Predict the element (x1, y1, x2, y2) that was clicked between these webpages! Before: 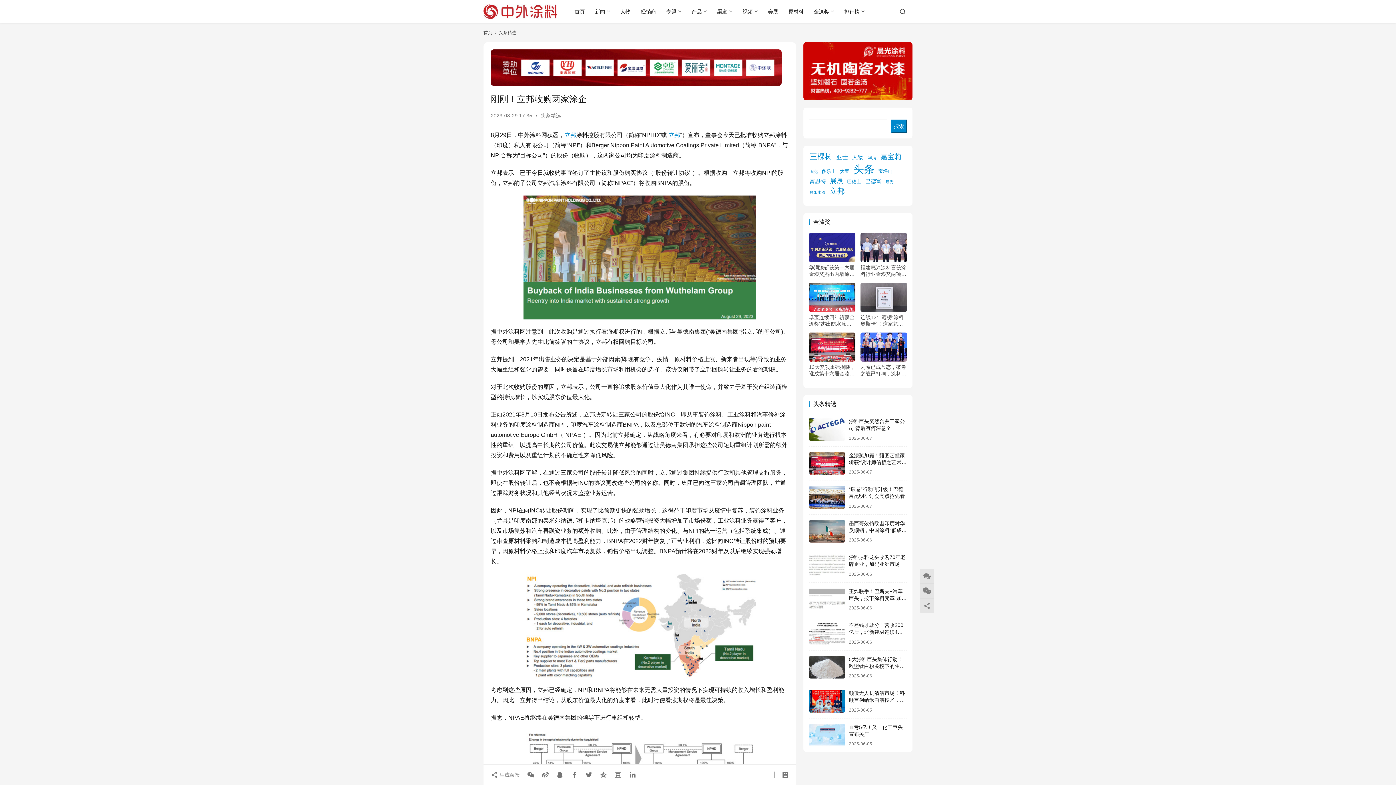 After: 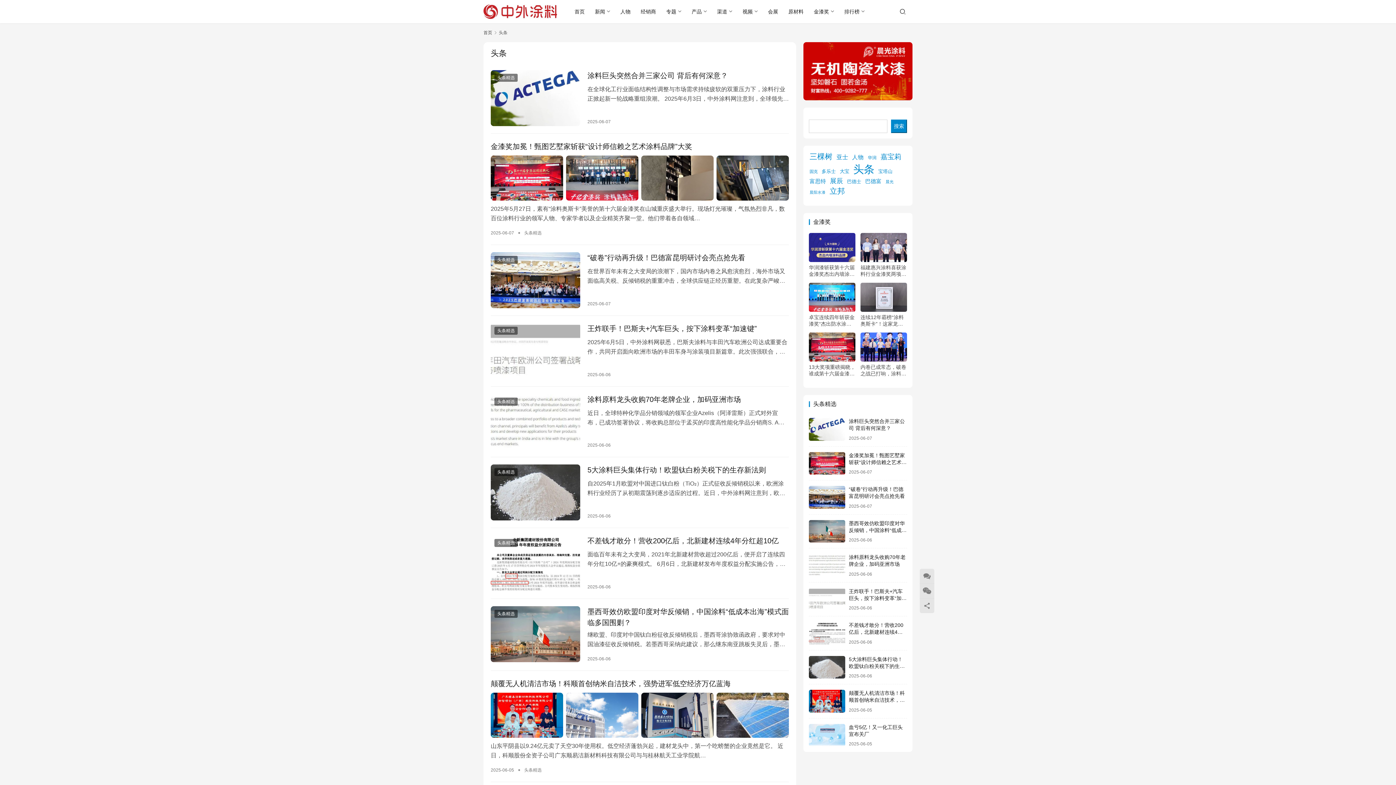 Action: bbox: (853, 161, 874, 176) label: 头条 (5,061 项)